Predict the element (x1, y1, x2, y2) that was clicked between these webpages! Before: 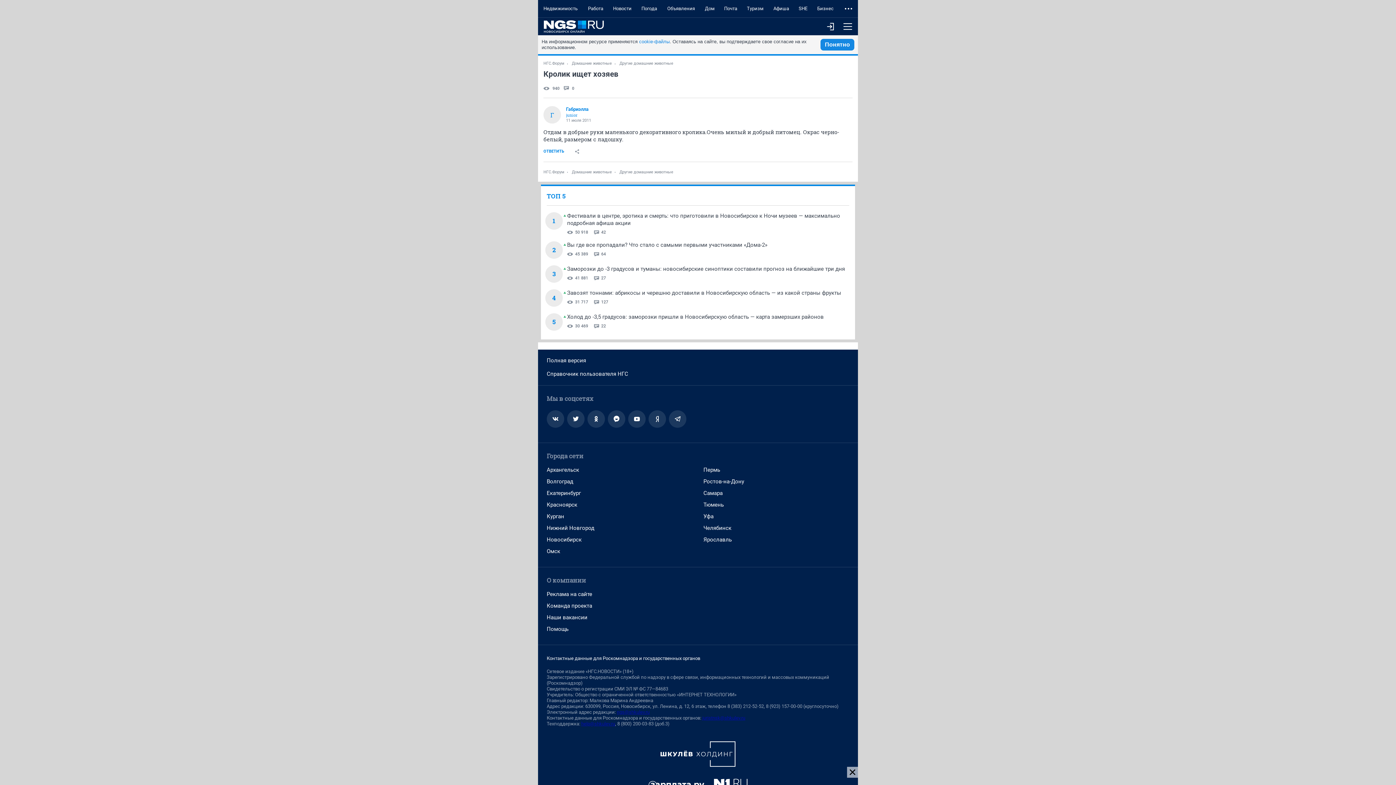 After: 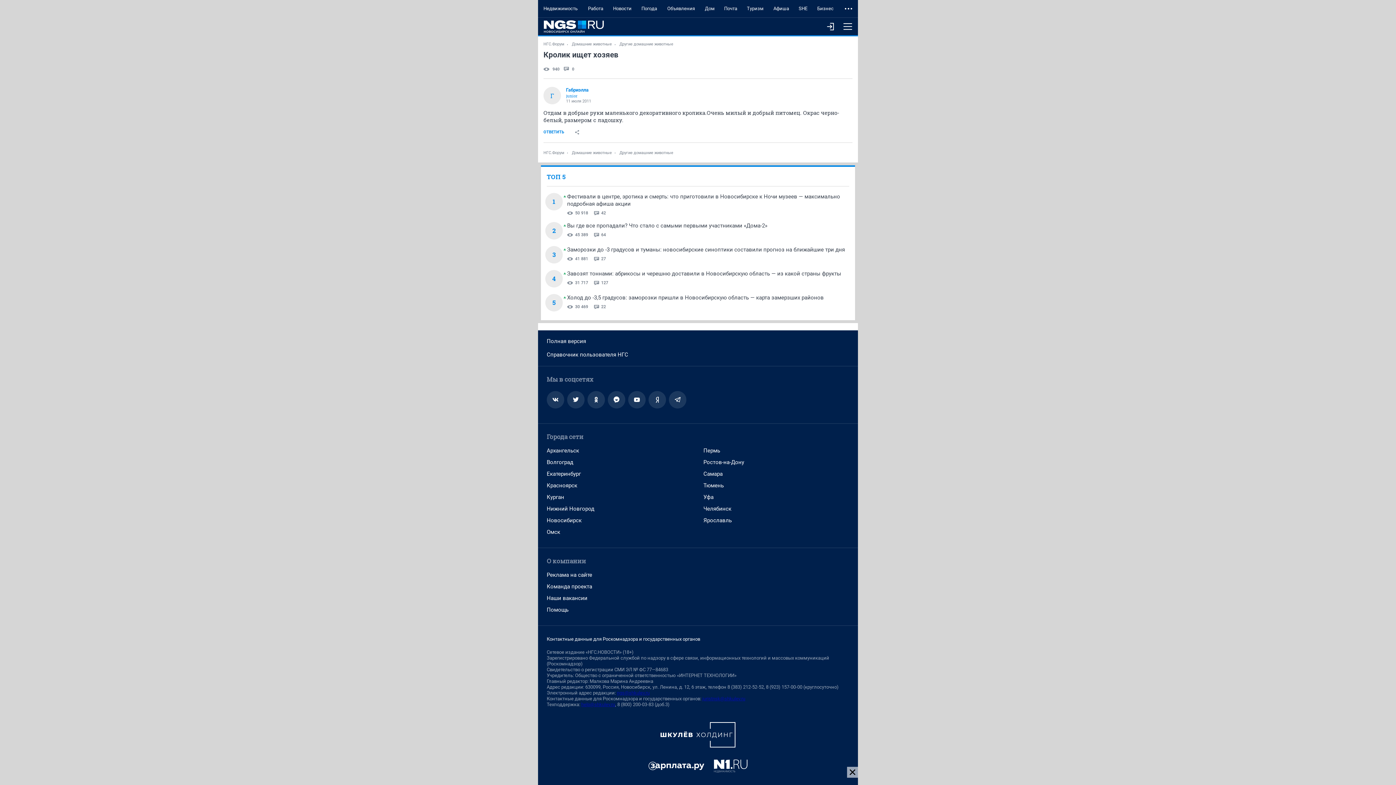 Action: bbox: (546, 545, 560, 557) label: Омск